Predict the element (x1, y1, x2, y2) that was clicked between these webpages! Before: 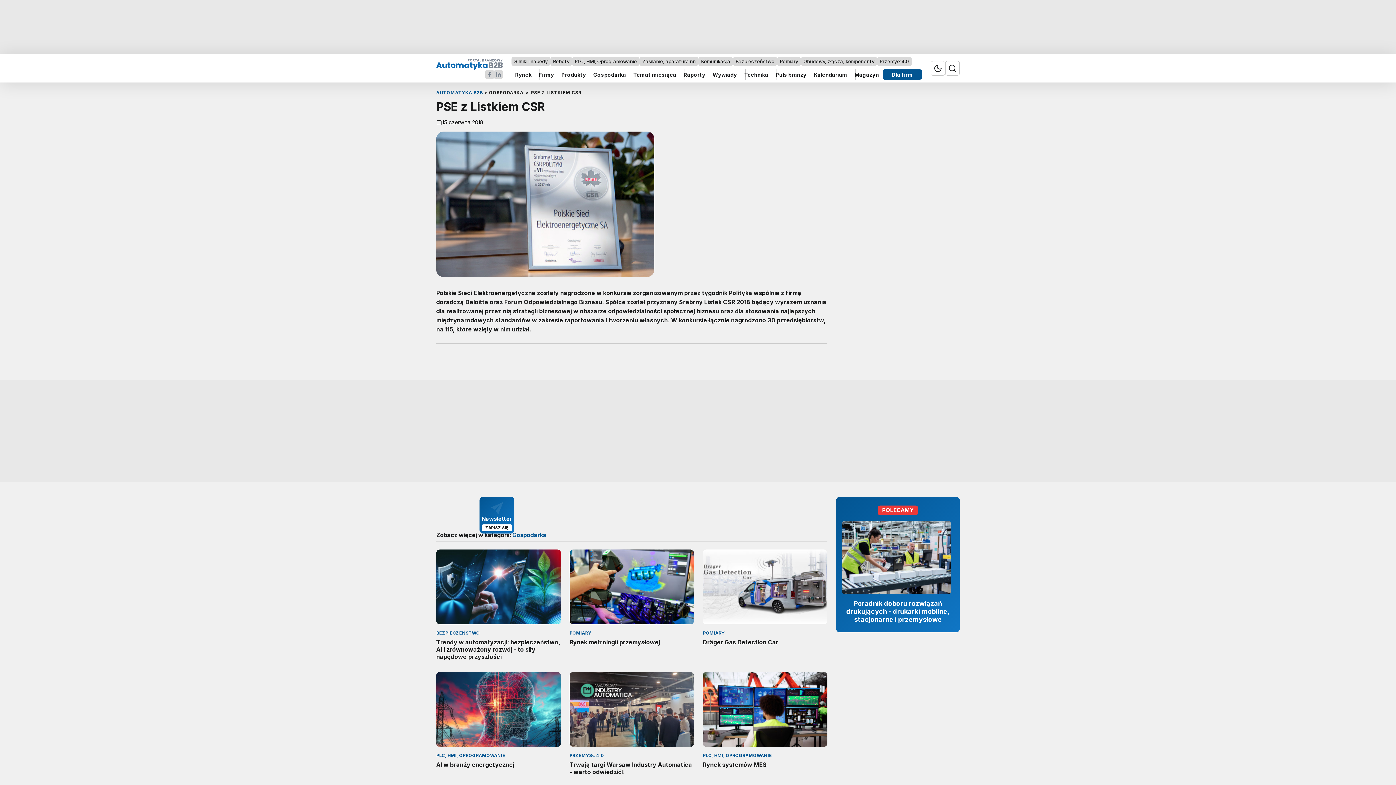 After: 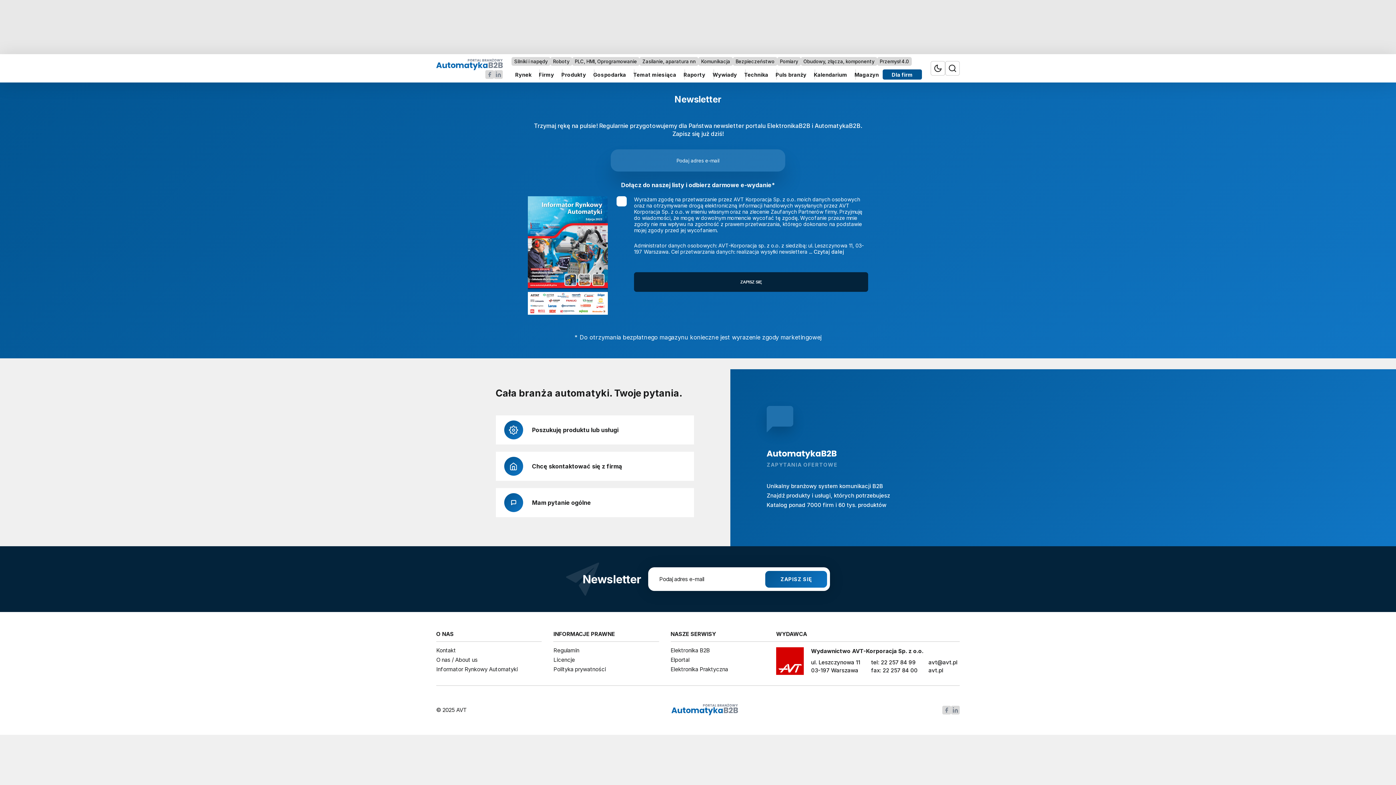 Action: bbox: (479, 497, 514, 533) label: Newsletter
ZAPISZ SIĘ